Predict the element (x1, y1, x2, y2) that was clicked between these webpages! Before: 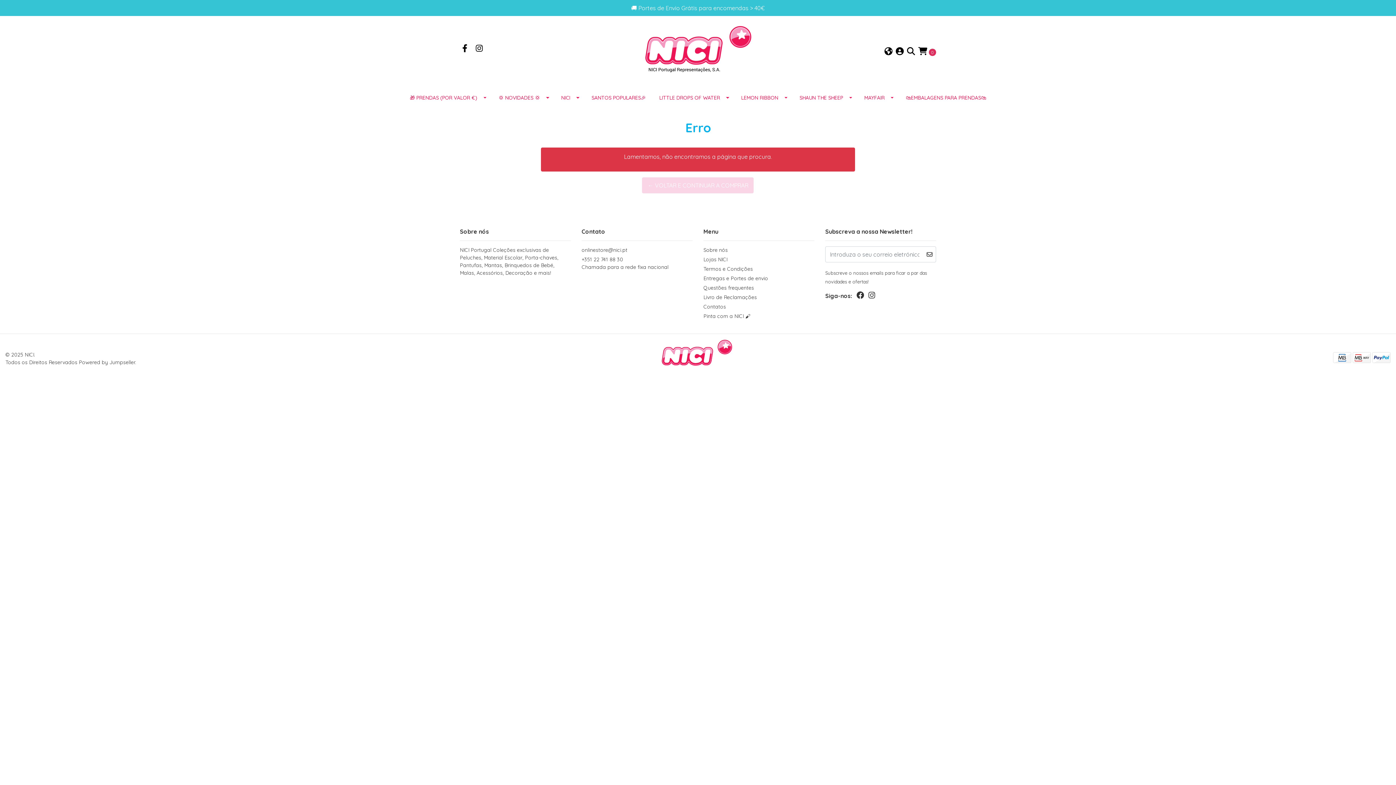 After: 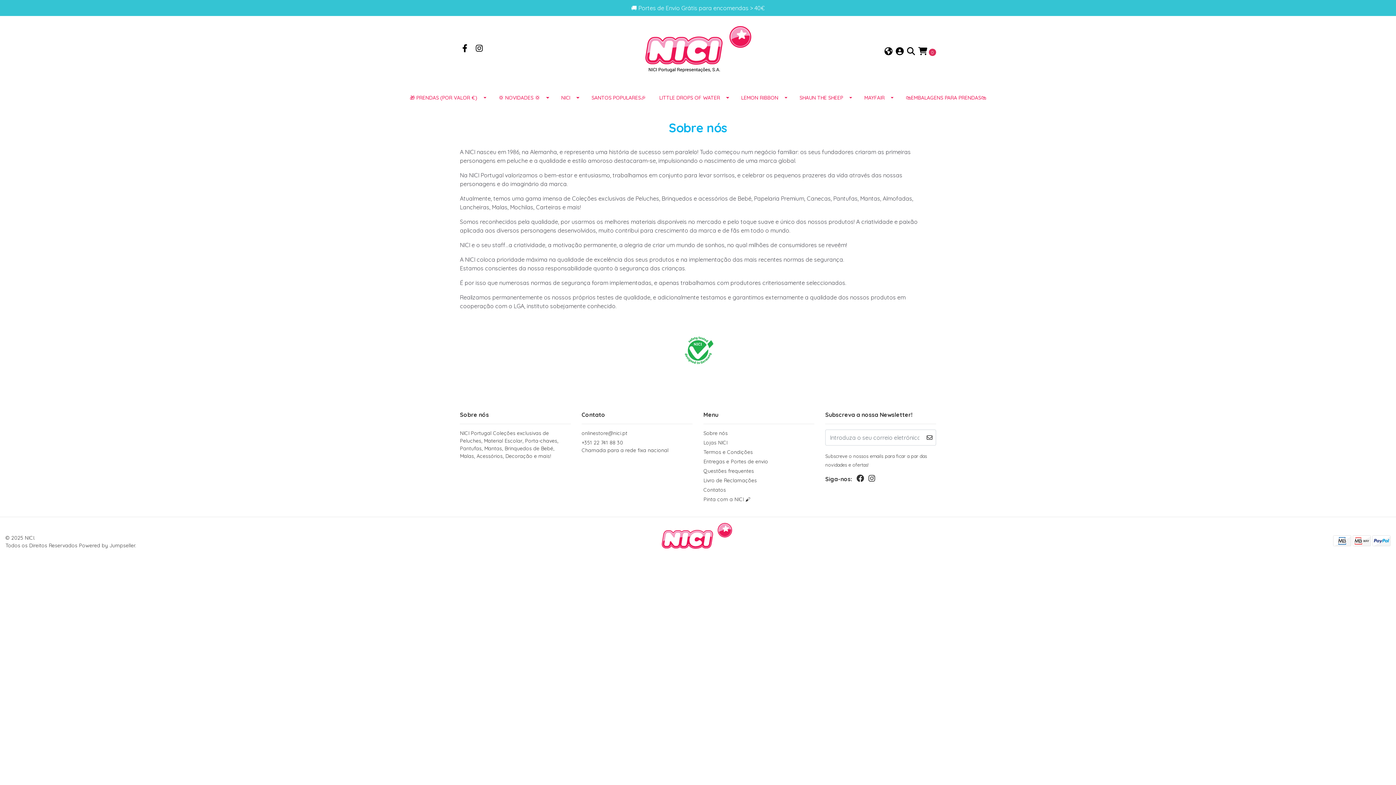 Action: bbox: (703, 246, 814, 256) label: Sobre nós